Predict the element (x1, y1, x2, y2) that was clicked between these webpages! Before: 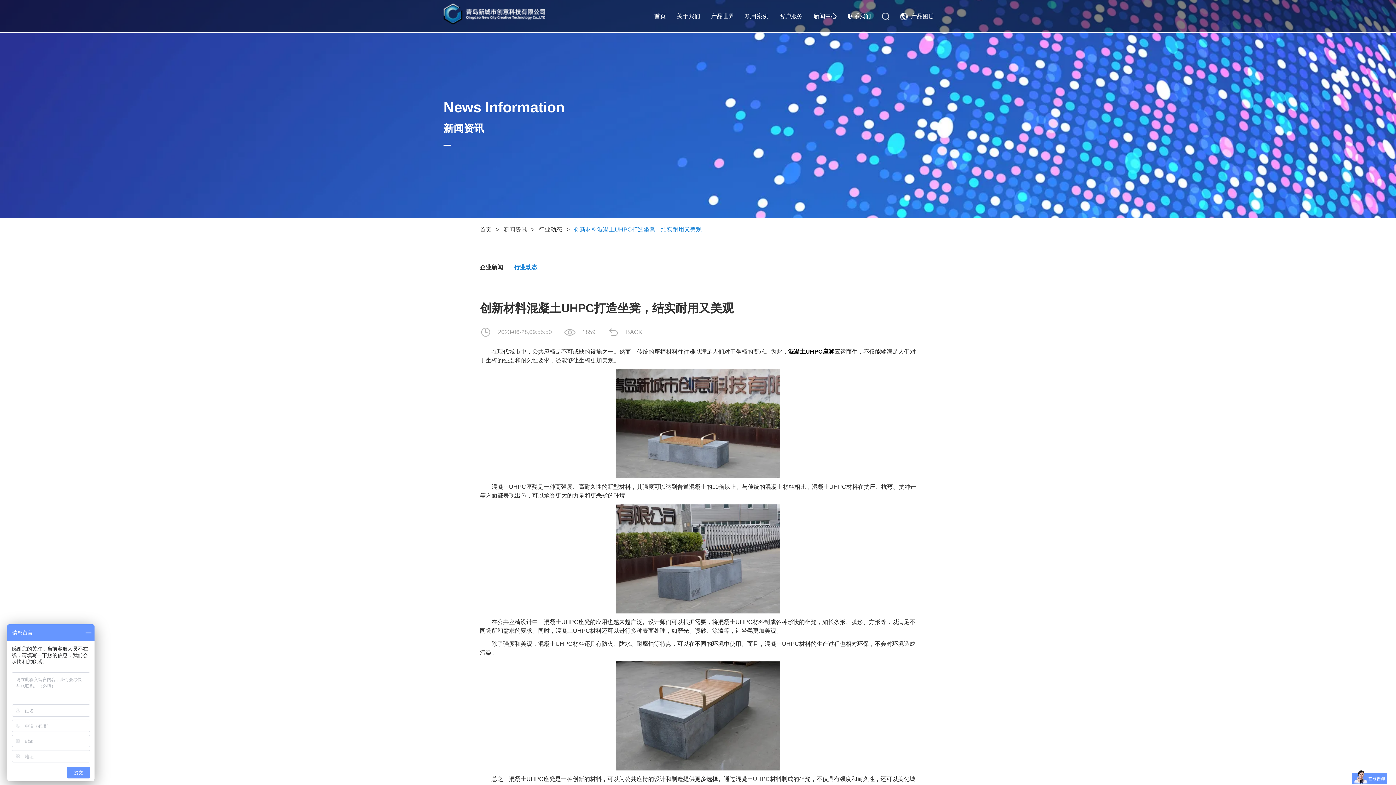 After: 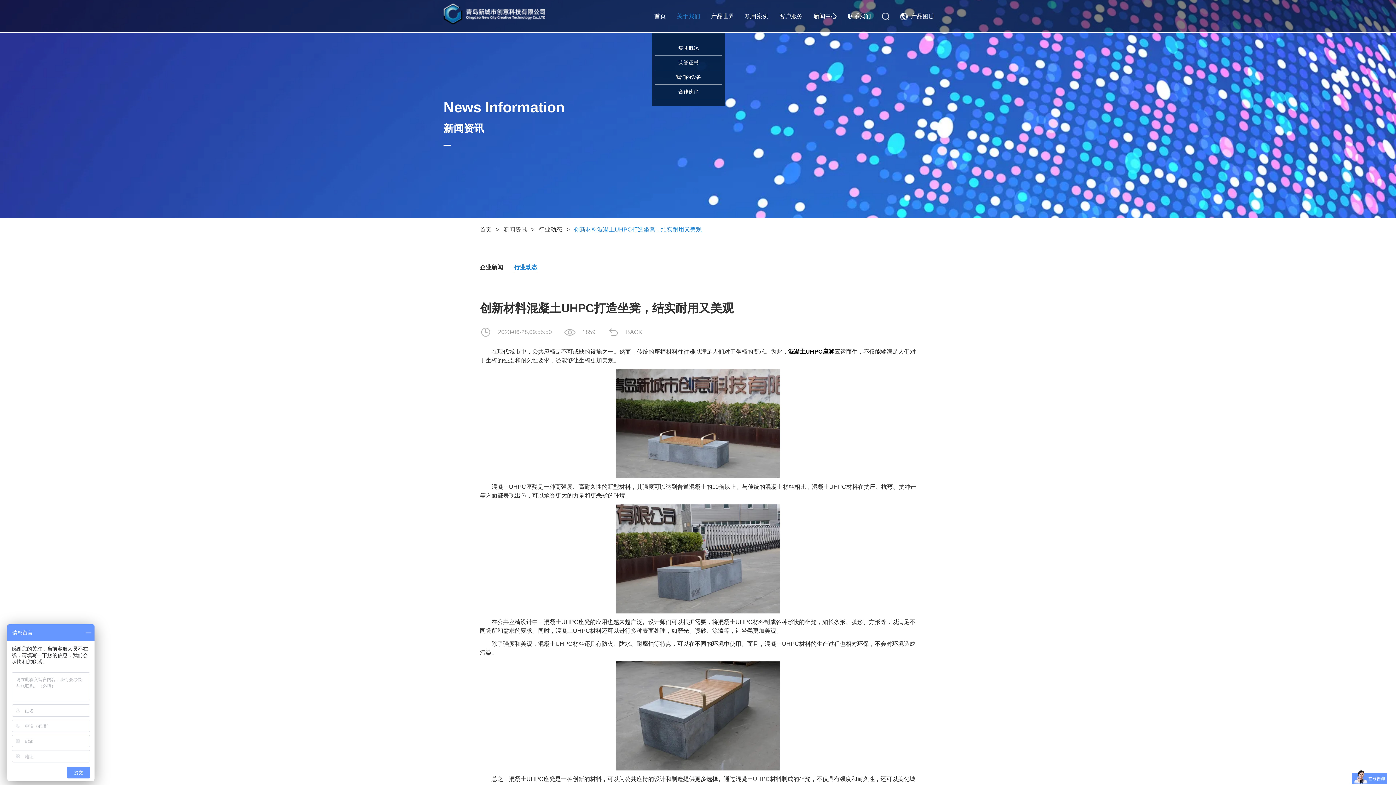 Action: bbox: (677, 0, 700, 32) label: 关于我们